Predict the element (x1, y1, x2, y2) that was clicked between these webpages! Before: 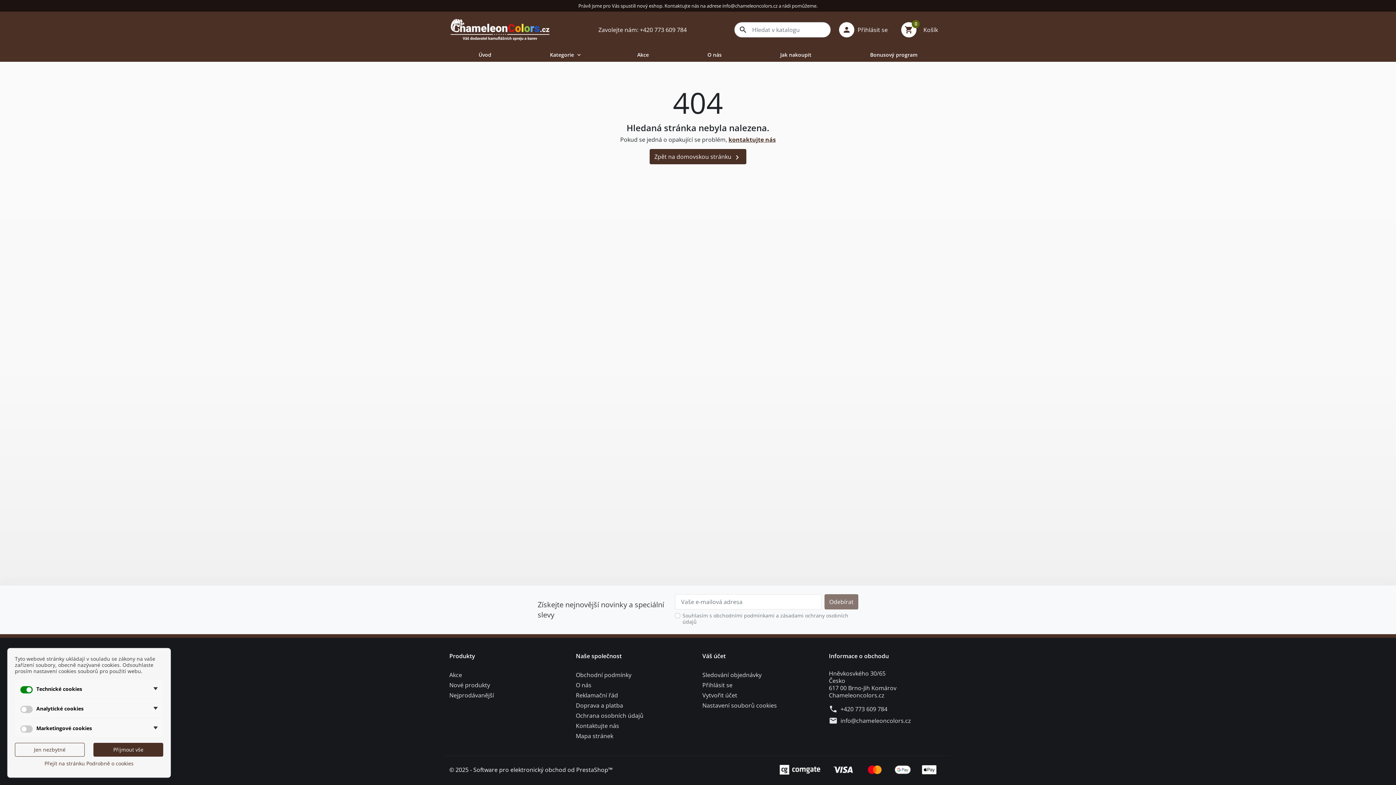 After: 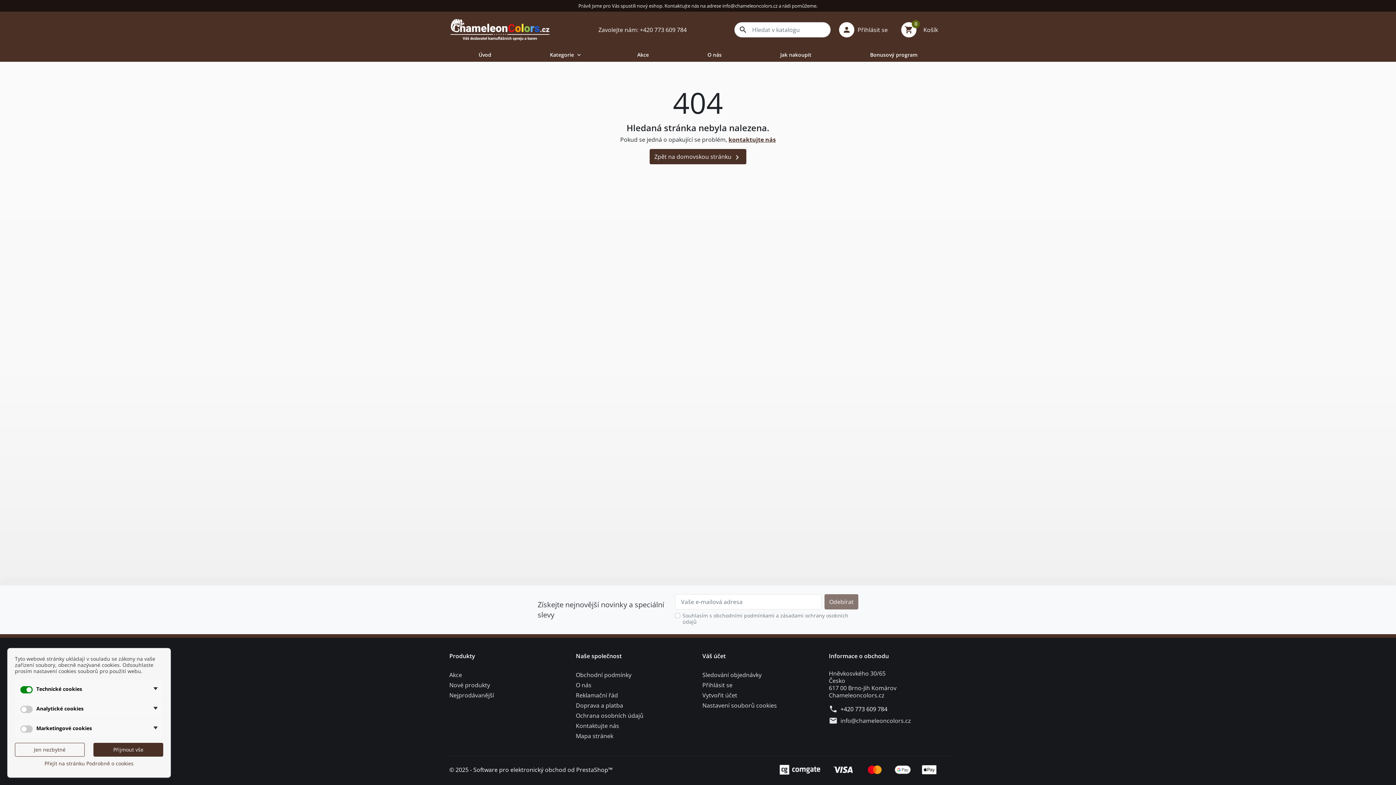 Action: bbox: (840, 705, 887, 713) label: +420 773 609 784